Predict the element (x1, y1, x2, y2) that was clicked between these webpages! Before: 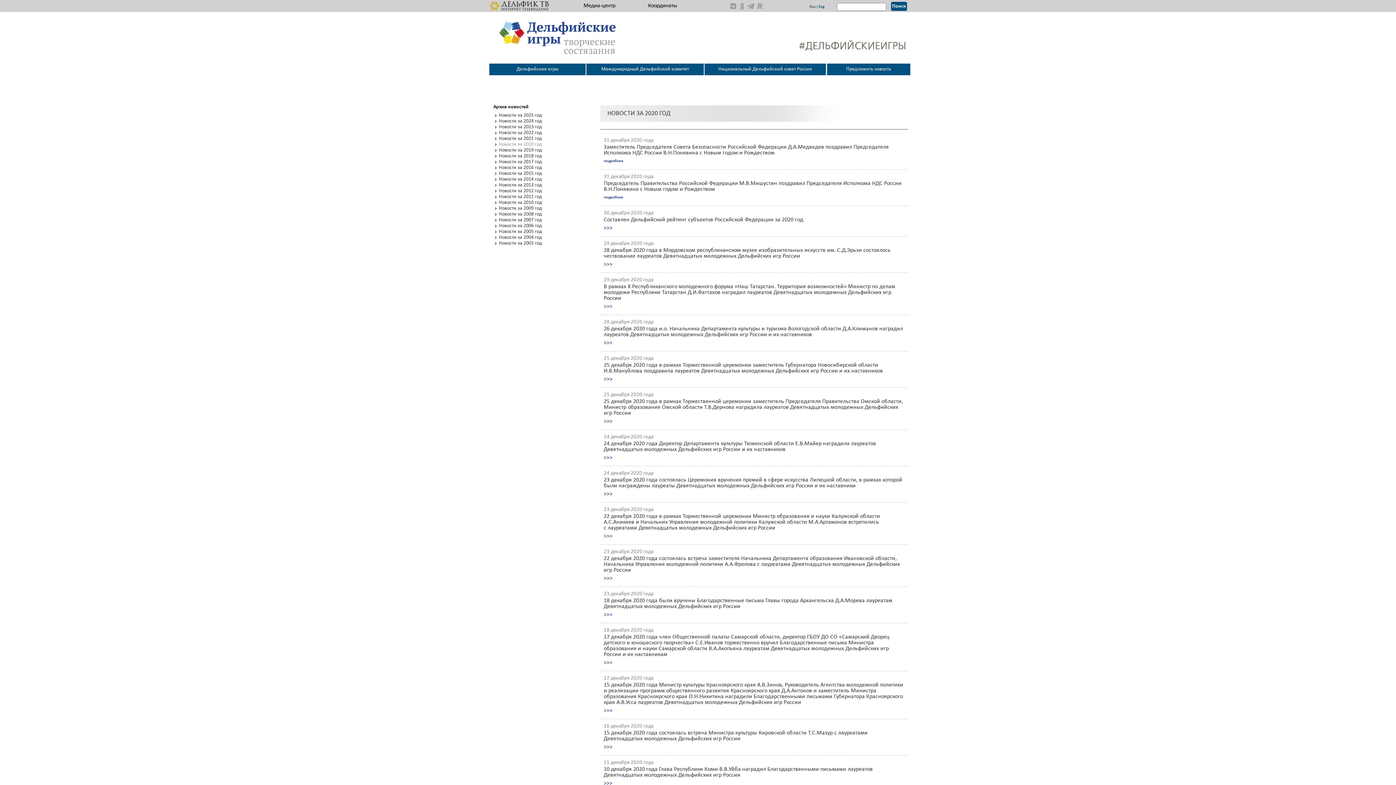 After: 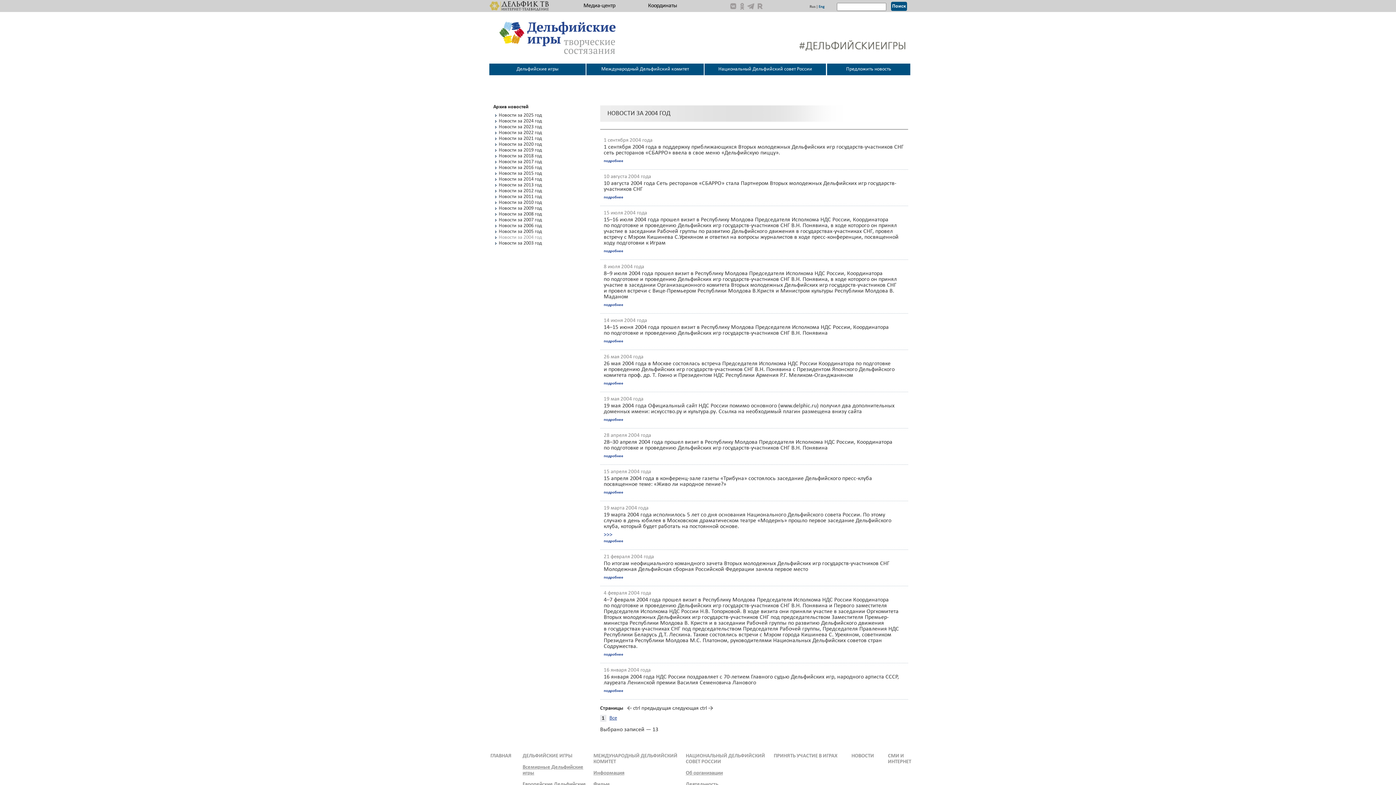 Action: label: Новости за 2004 год bbox: (498, 234, 542, 240)